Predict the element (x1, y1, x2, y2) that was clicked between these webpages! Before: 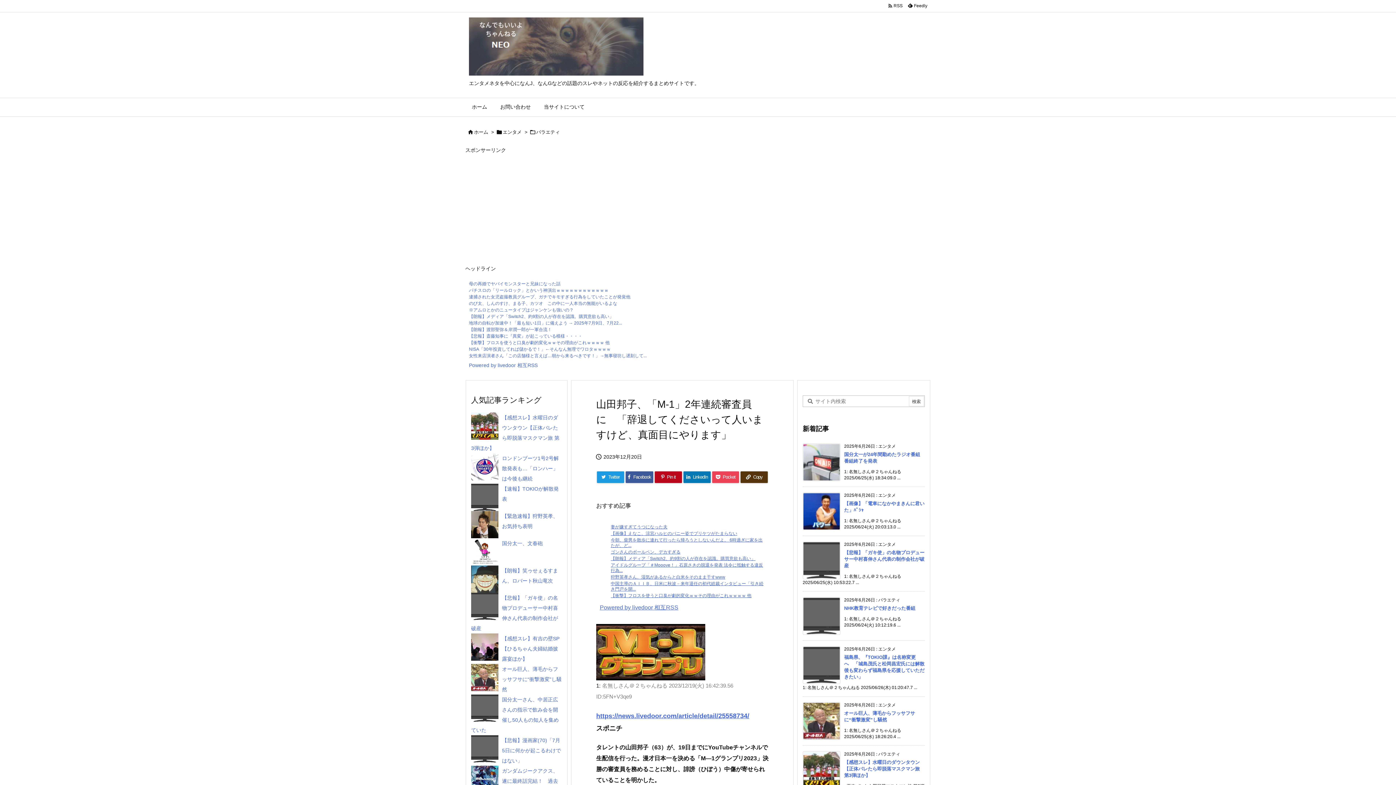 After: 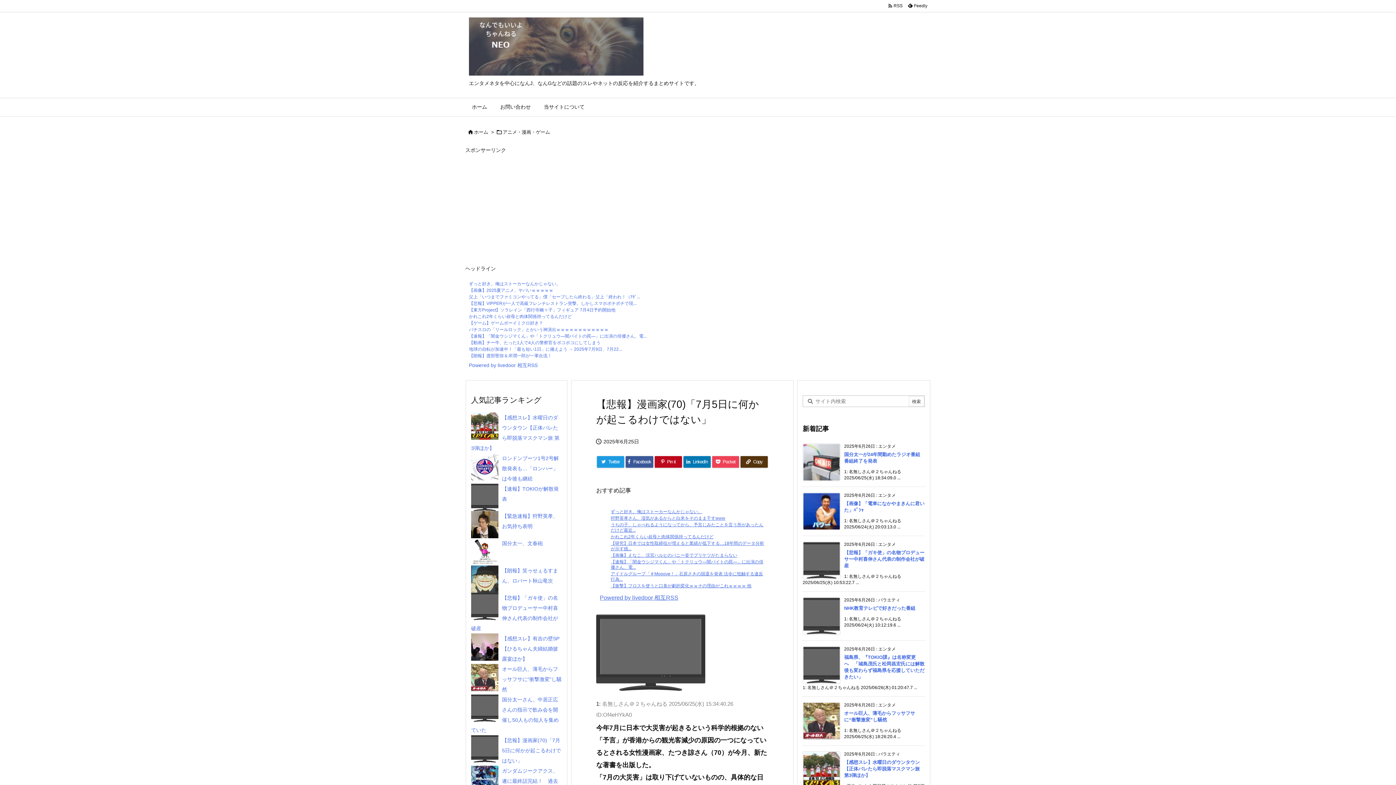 Action: bbox: (502, 737, 561, 764) label: 【悲報】漫画家(70)「7月5日に何かが起こるわけではない」